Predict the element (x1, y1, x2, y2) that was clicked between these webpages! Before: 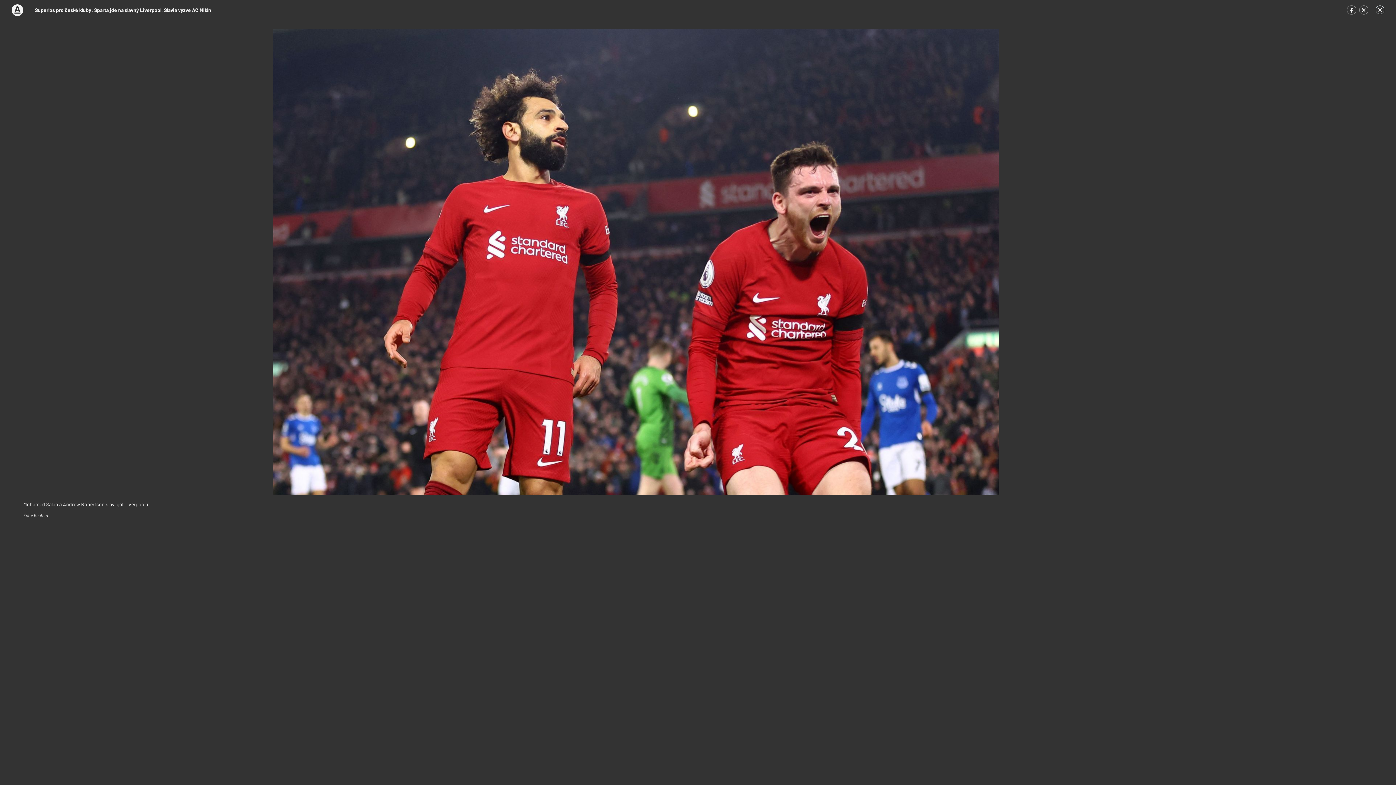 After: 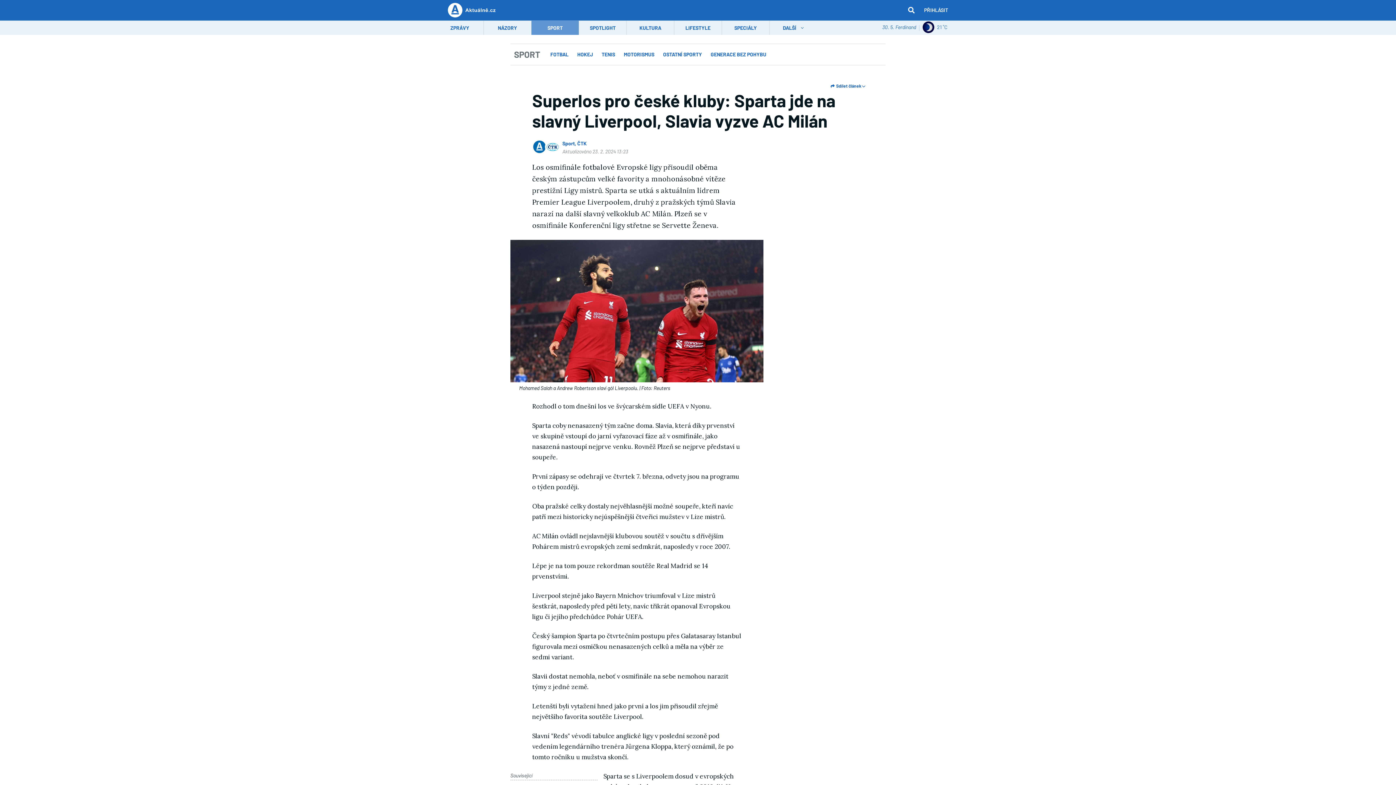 Action: bbox: (1376, 5, 1384, 14)